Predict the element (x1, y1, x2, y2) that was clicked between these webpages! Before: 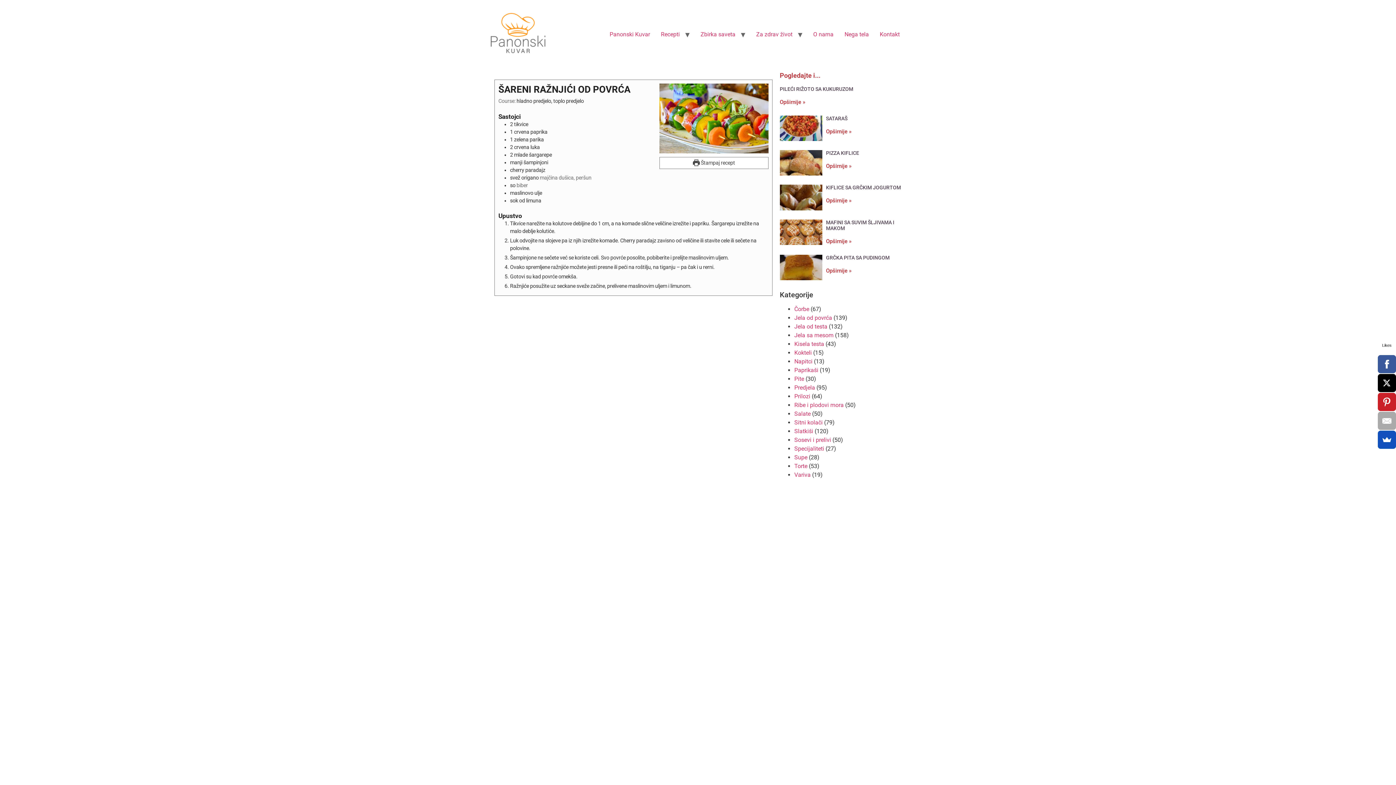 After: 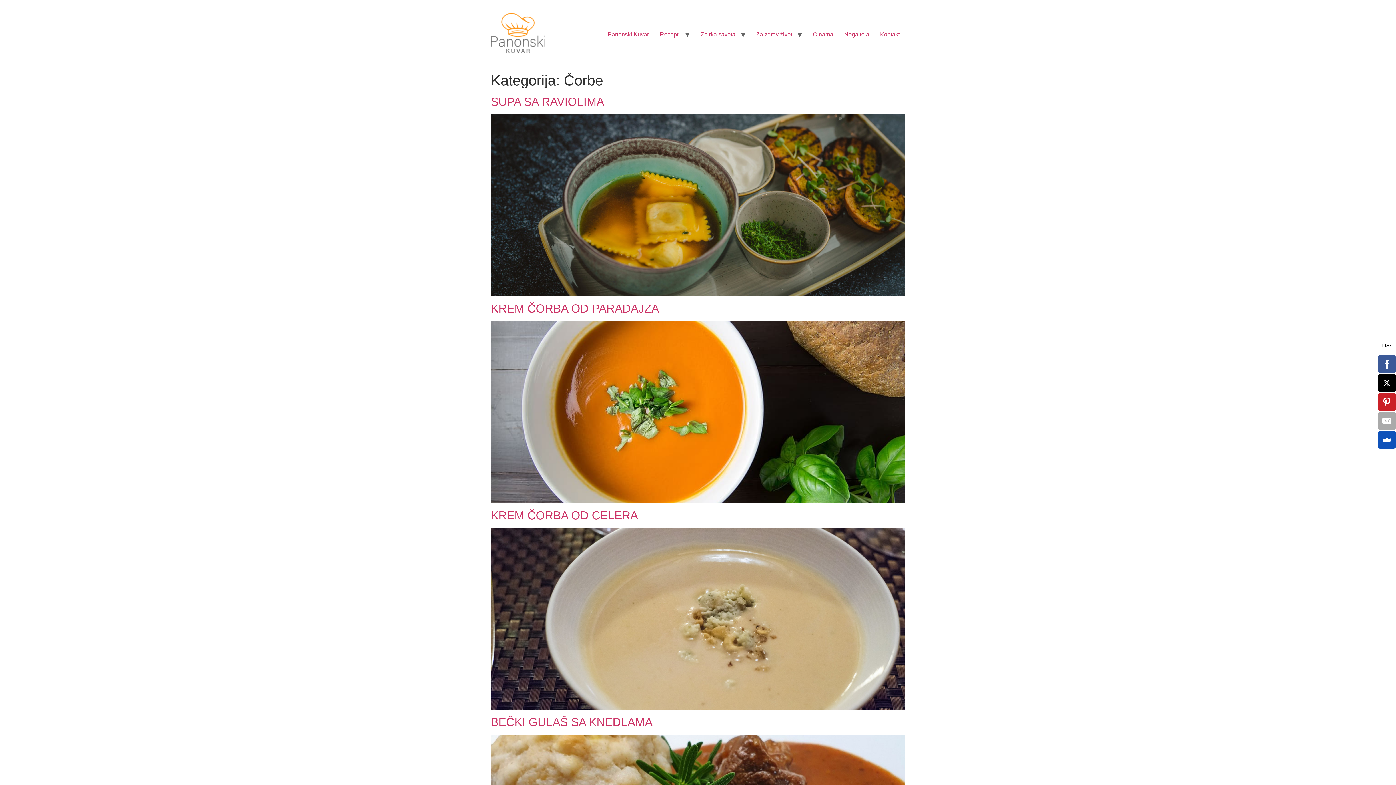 Action: bbox: (794, 305, 809, 312) label: Čorbe